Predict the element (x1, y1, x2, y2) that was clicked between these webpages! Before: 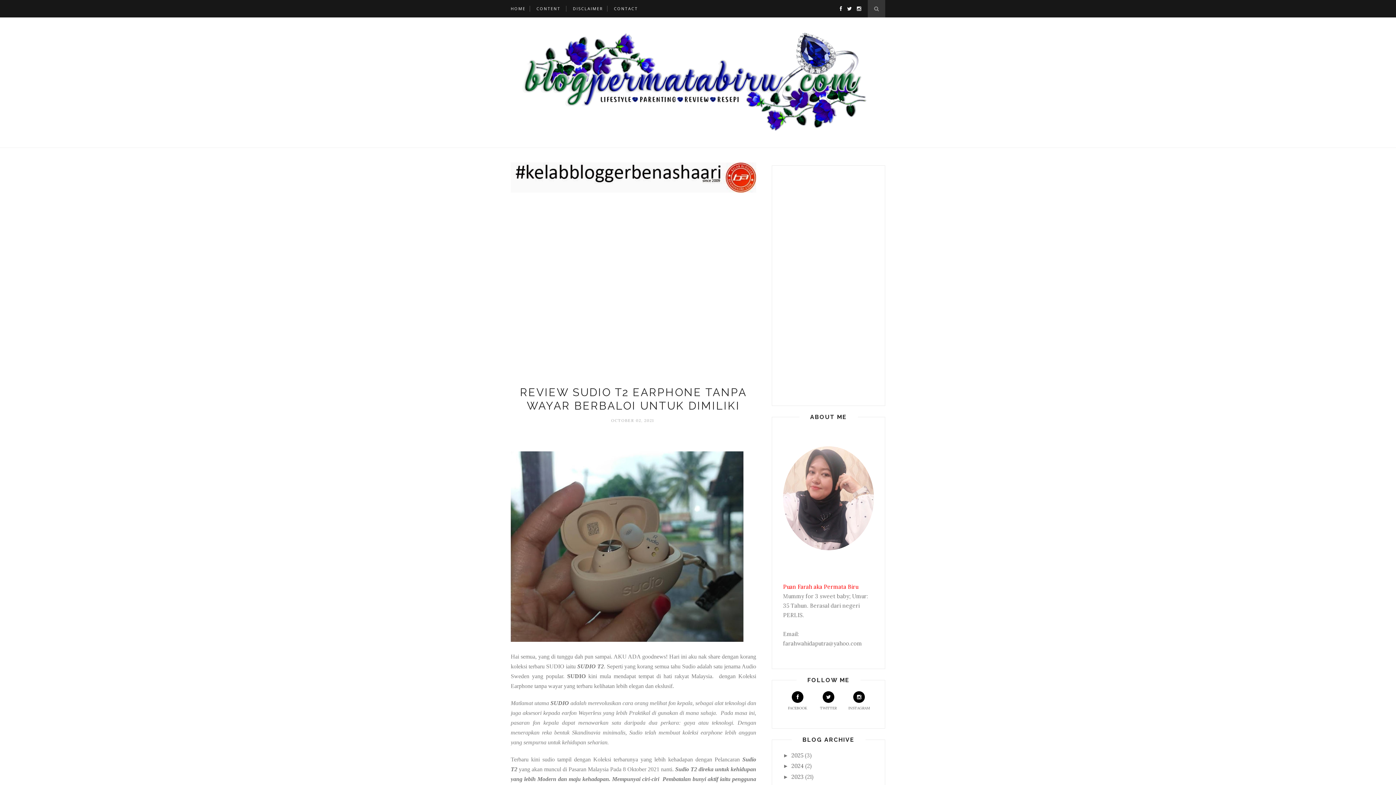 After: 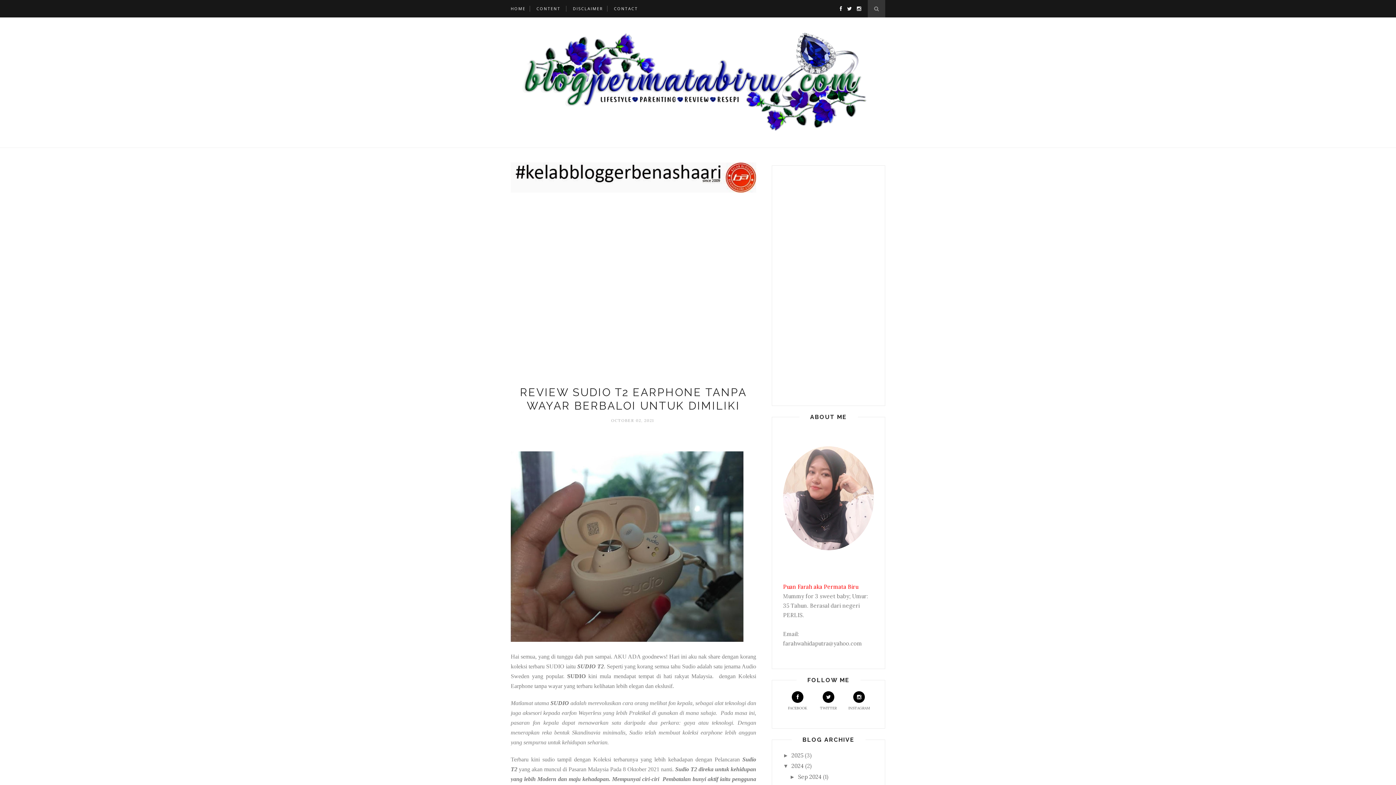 Action: label: ►   bbox: (783, 763, 791, 769)